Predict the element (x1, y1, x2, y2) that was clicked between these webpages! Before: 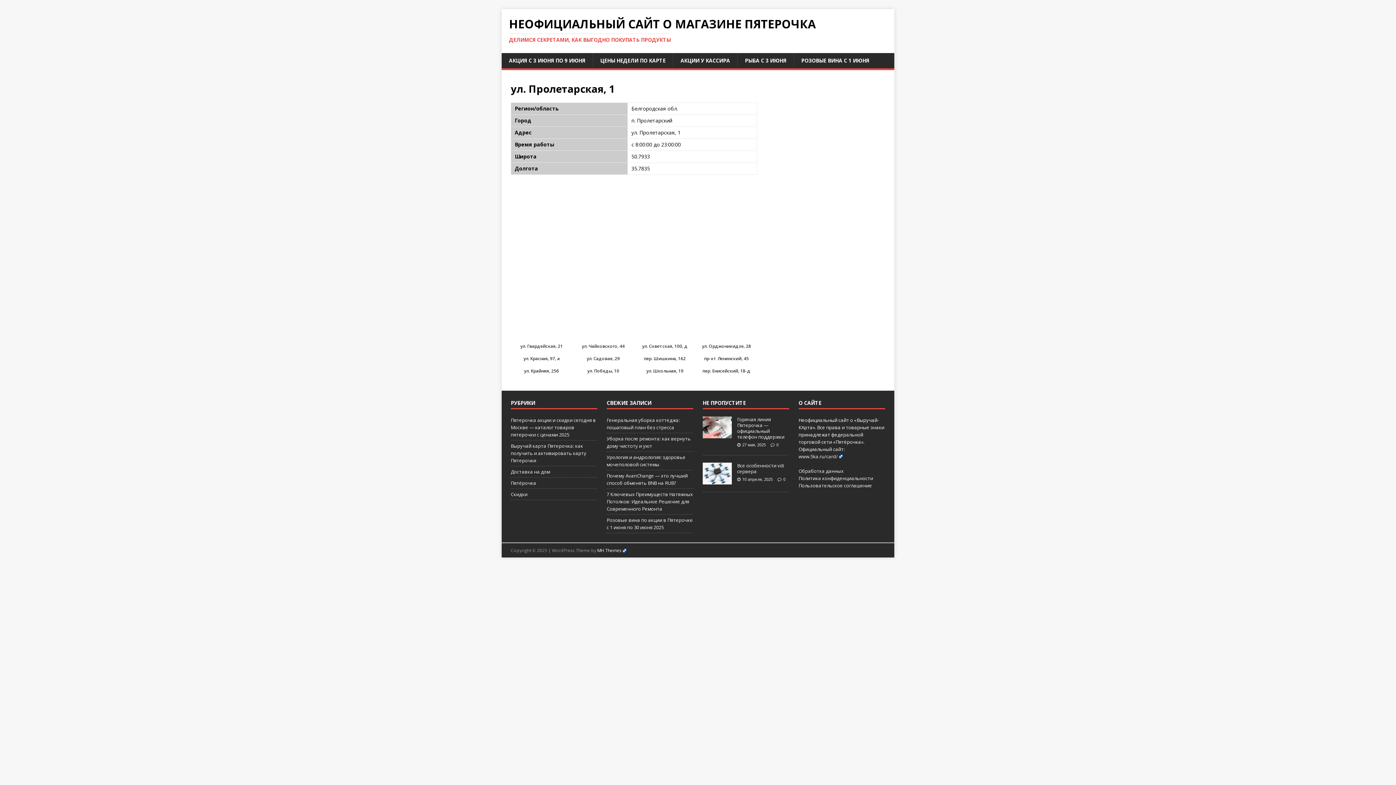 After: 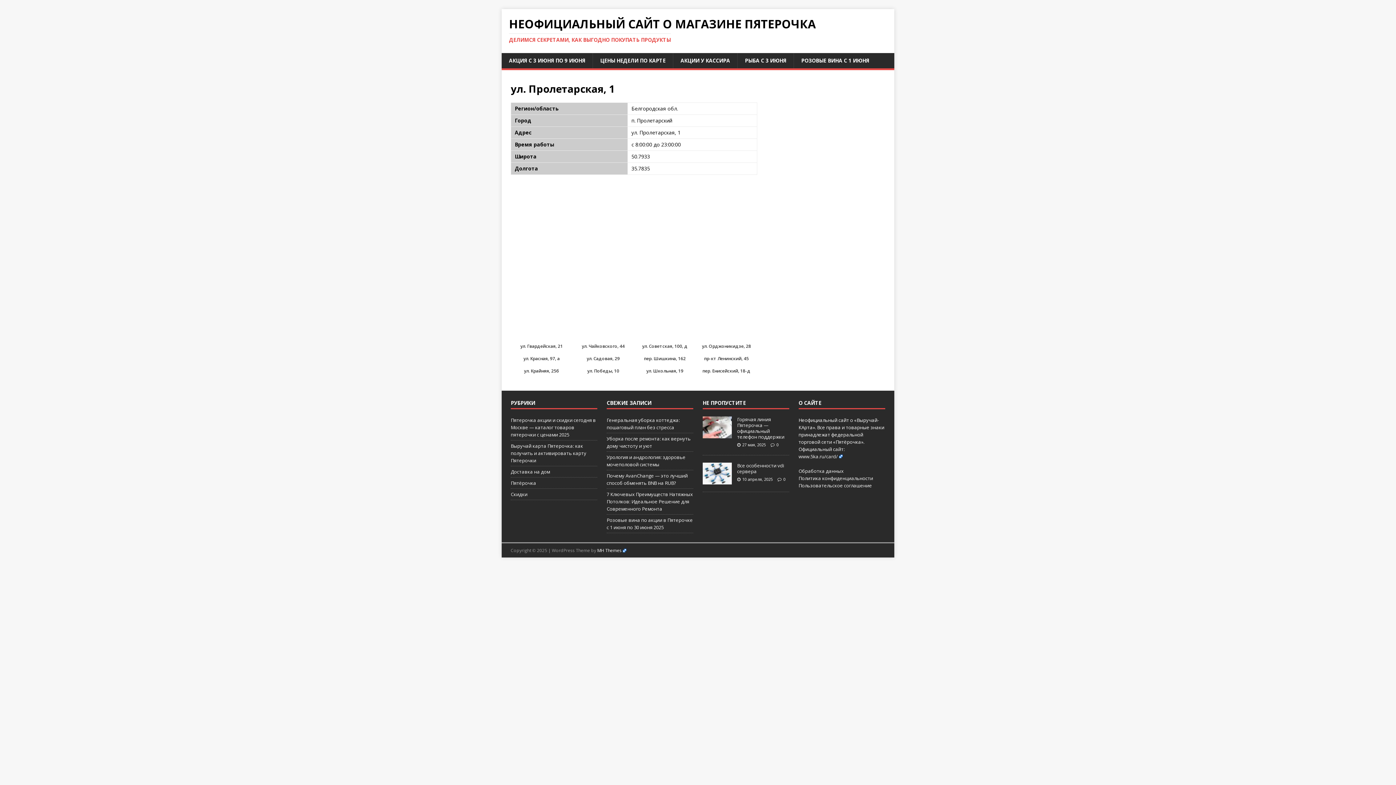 Action: bbox: (798, 453, 842, 460) label: www.5ka.ru/card/